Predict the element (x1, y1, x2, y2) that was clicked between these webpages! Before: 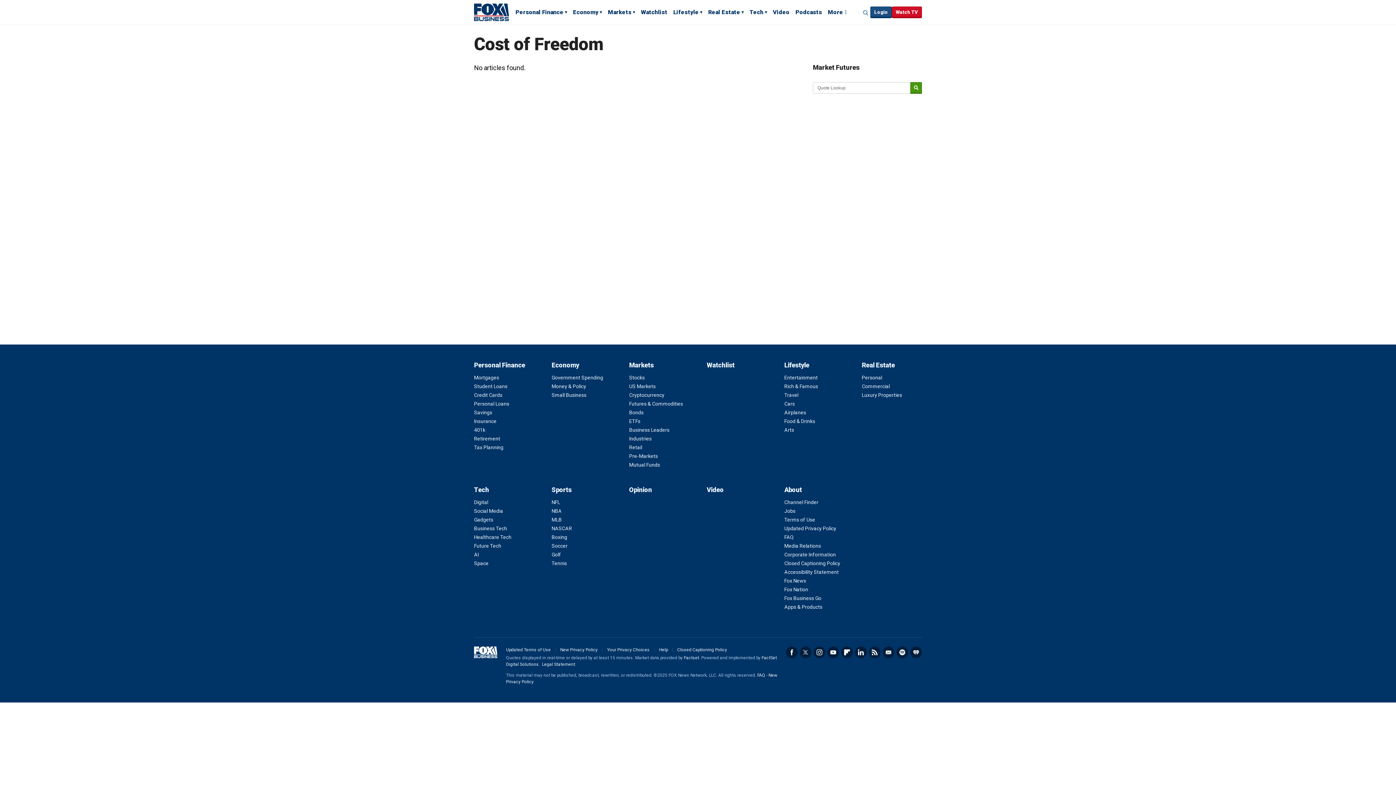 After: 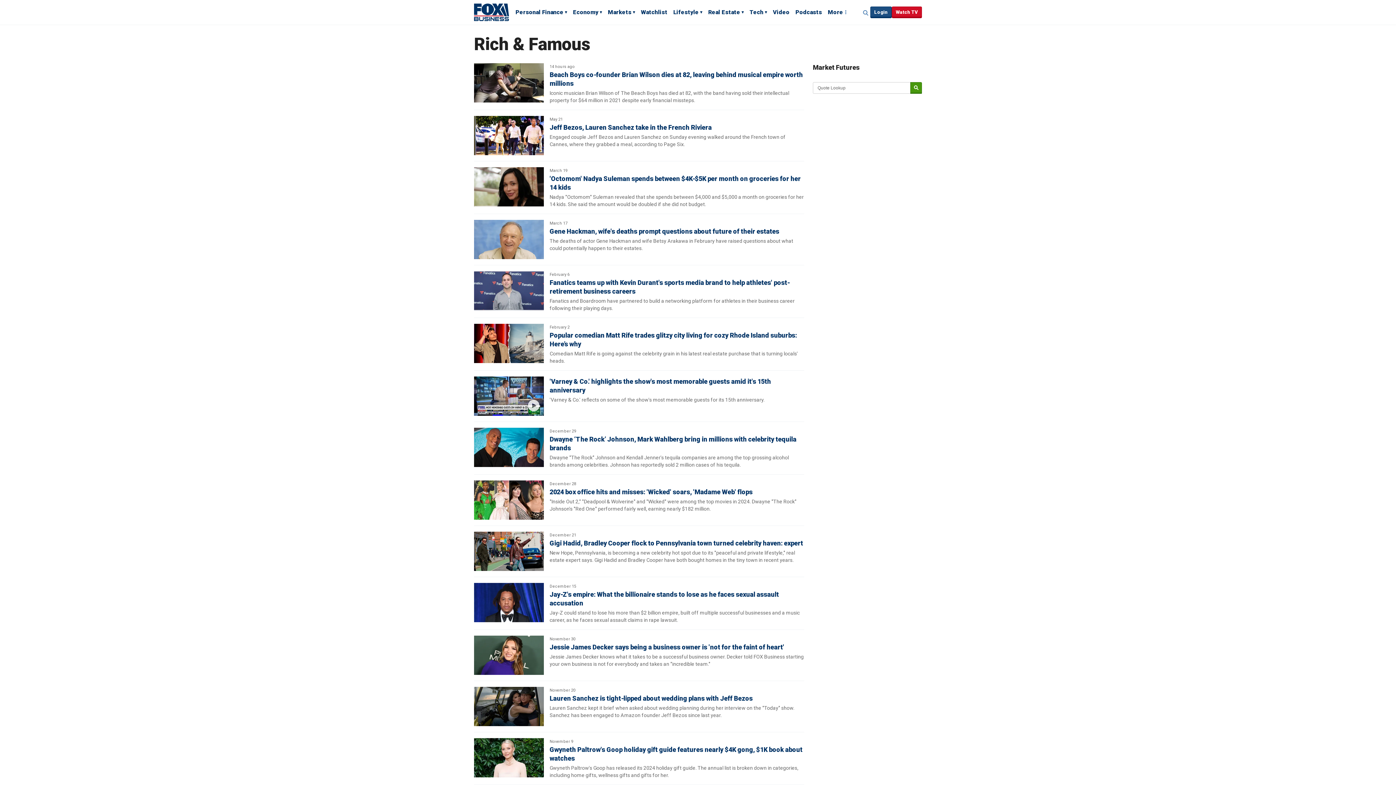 Action: label: Rich & Famous bbox: (784, 383, 818, 389)